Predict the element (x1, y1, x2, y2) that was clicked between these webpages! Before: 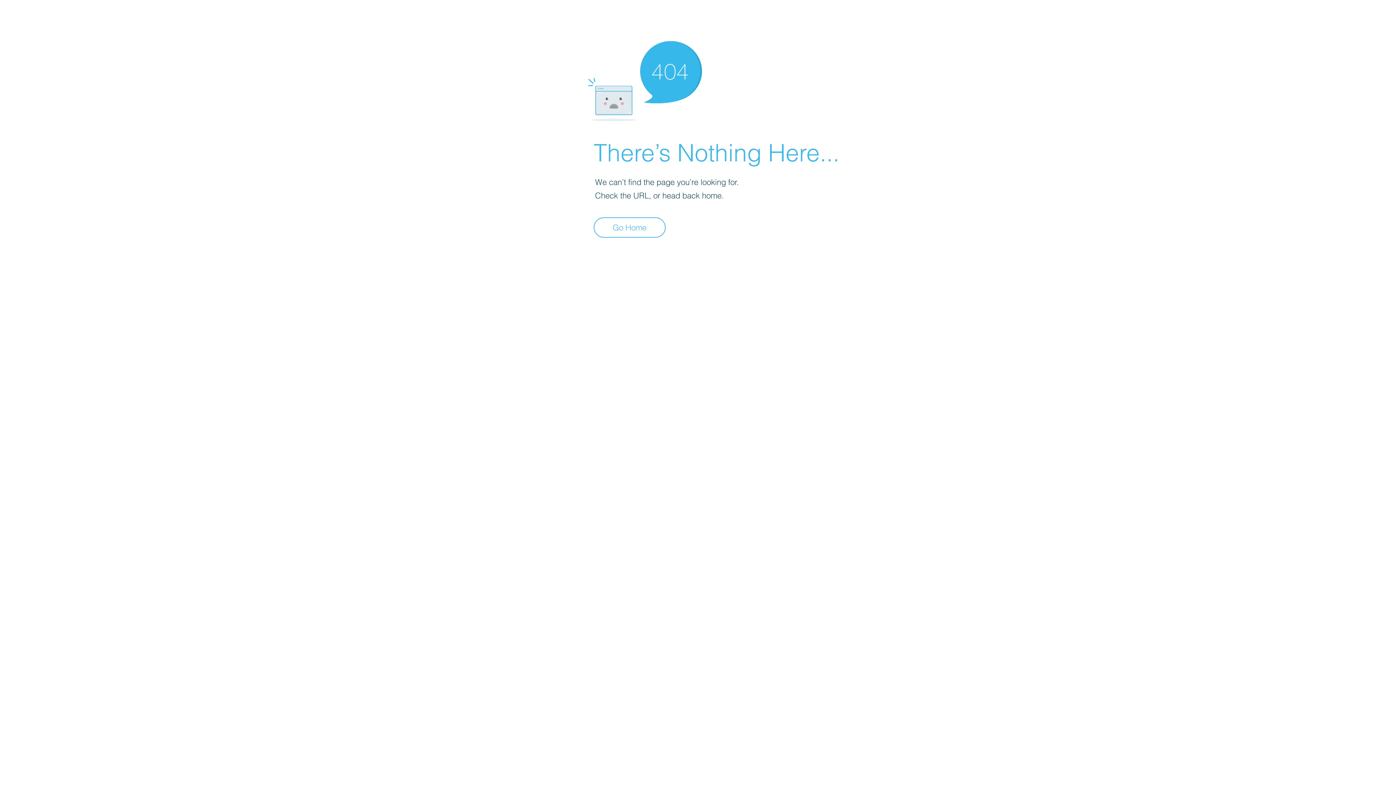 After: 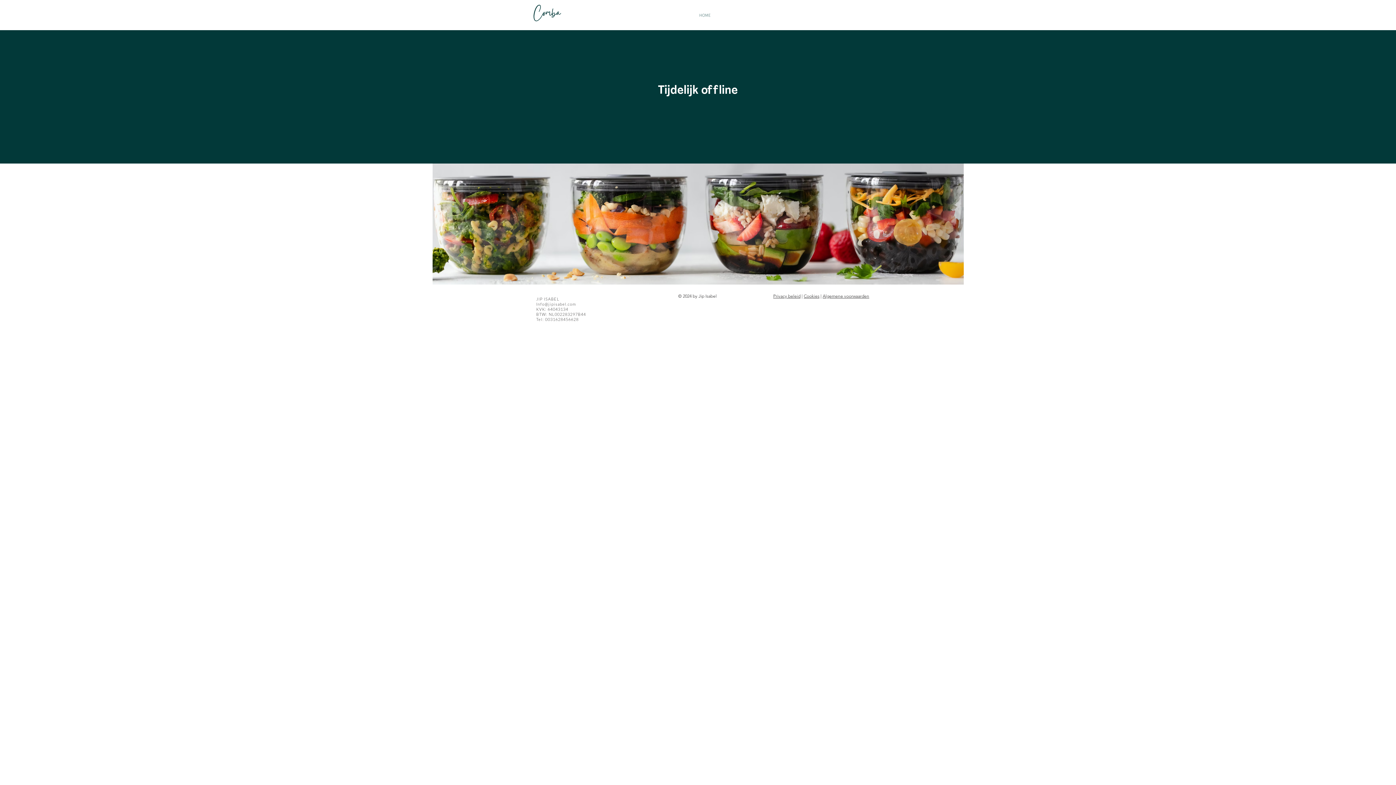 Action: label: Go Home bbox: (593, 217, 665, 237)